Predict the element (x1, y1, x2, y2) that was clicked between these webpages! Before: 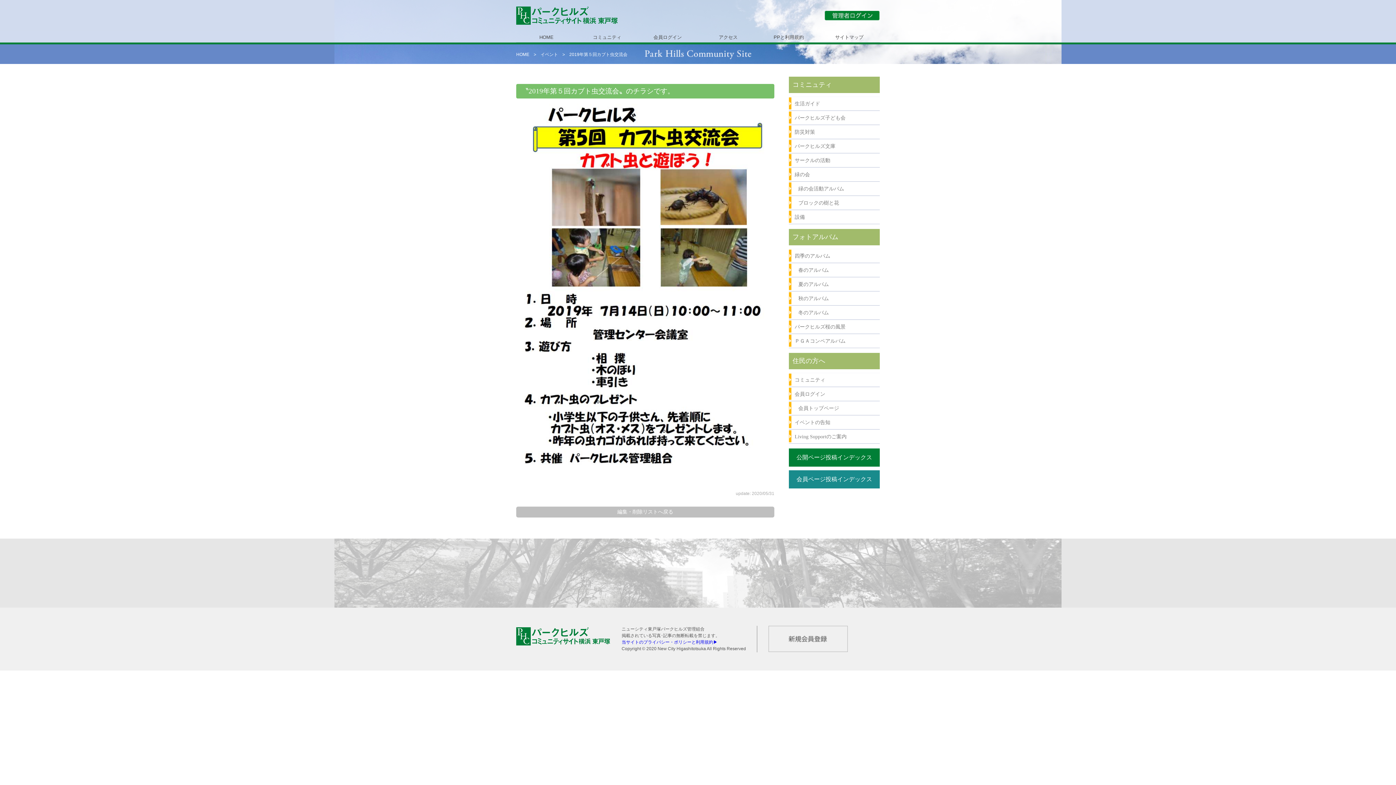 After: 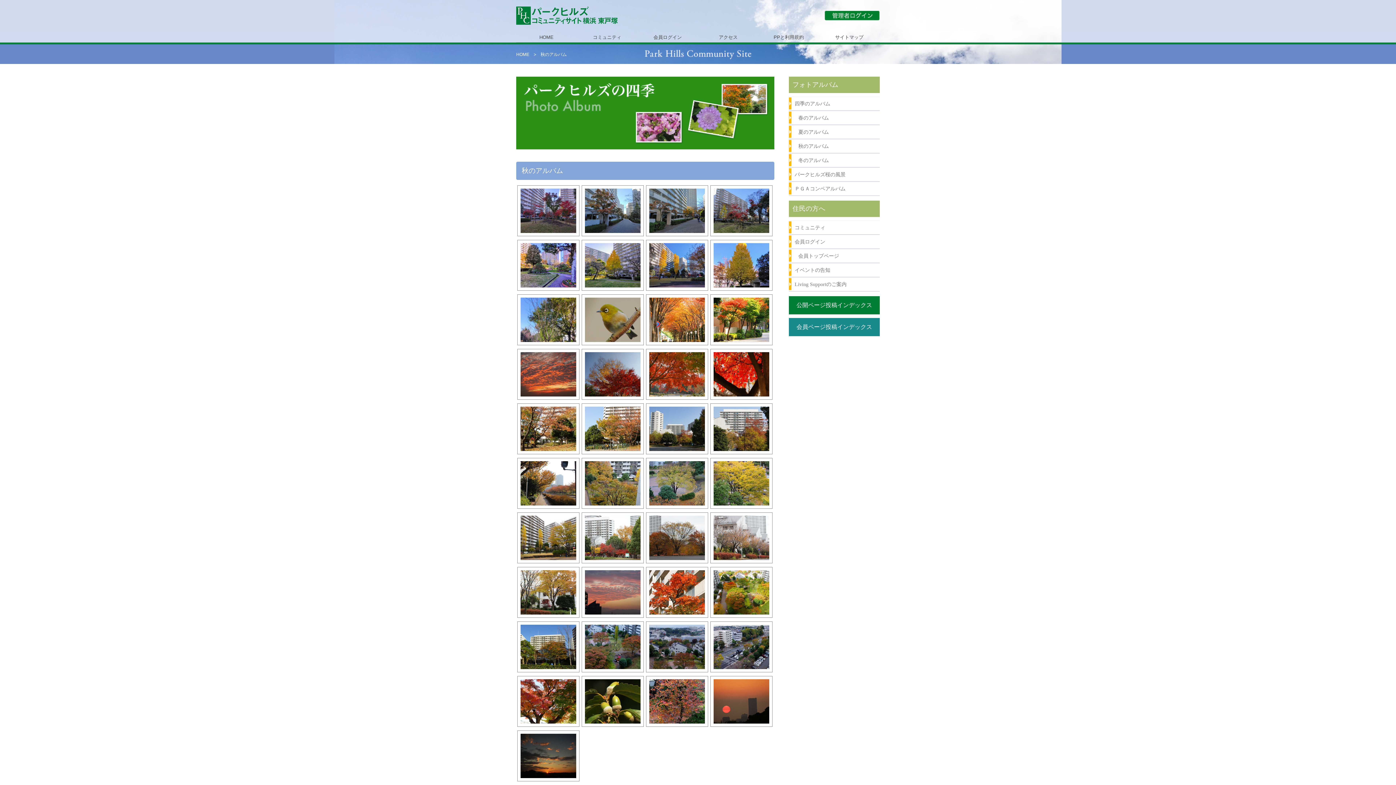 Action: label: 秋のアルバム bbox: (792, 291, 880, 305)